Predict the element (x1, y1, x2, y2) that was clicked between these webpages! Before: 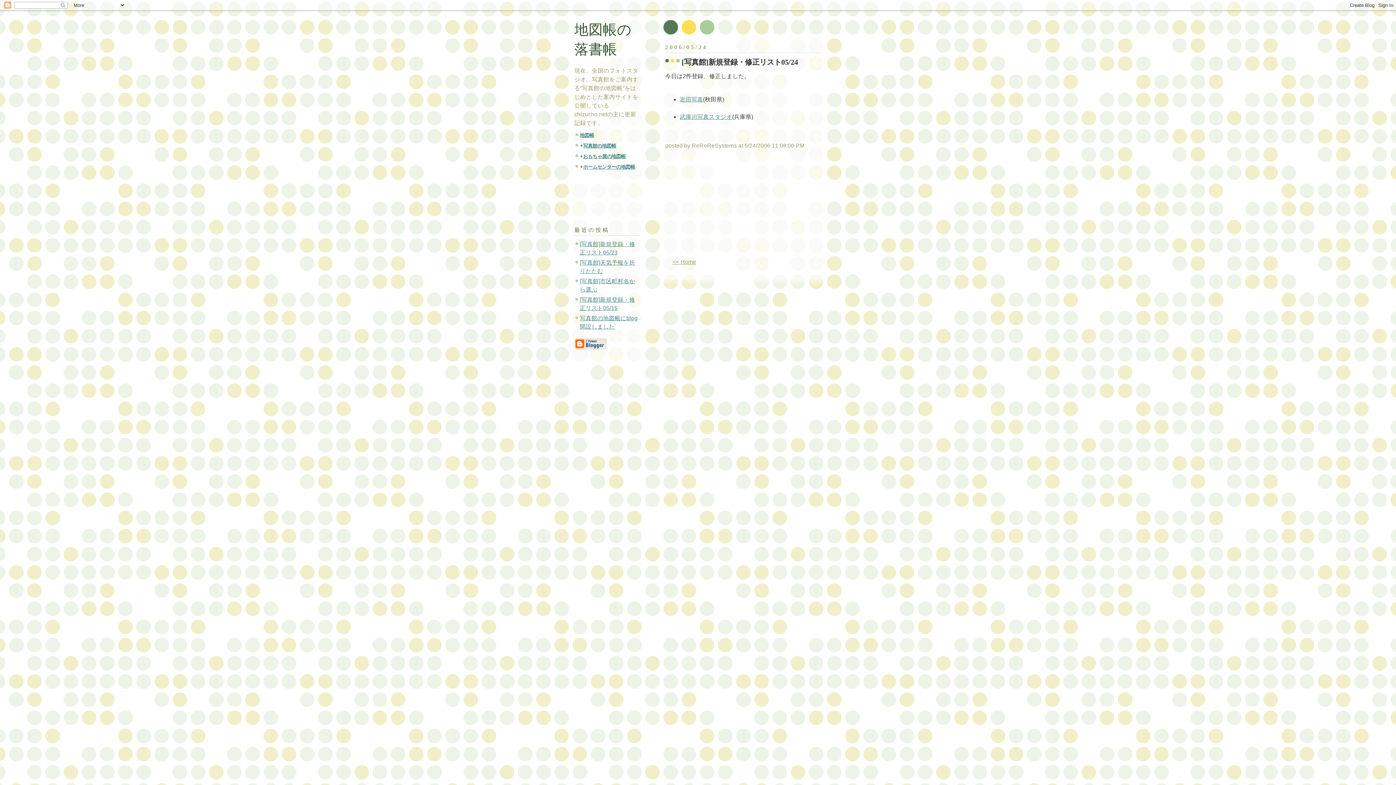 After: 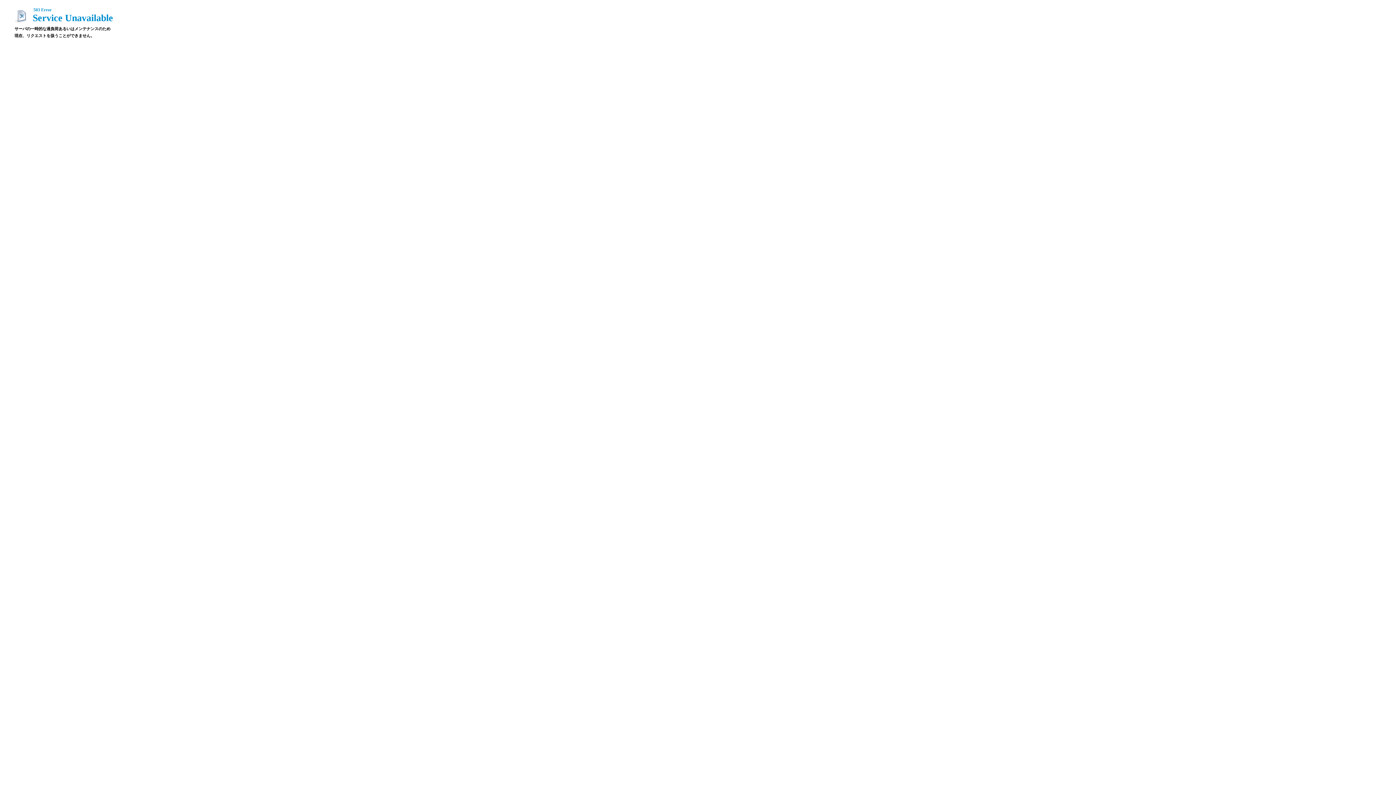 Action: label: ホームセンターの地図帳 bbox: (583, 164, 635, 169)